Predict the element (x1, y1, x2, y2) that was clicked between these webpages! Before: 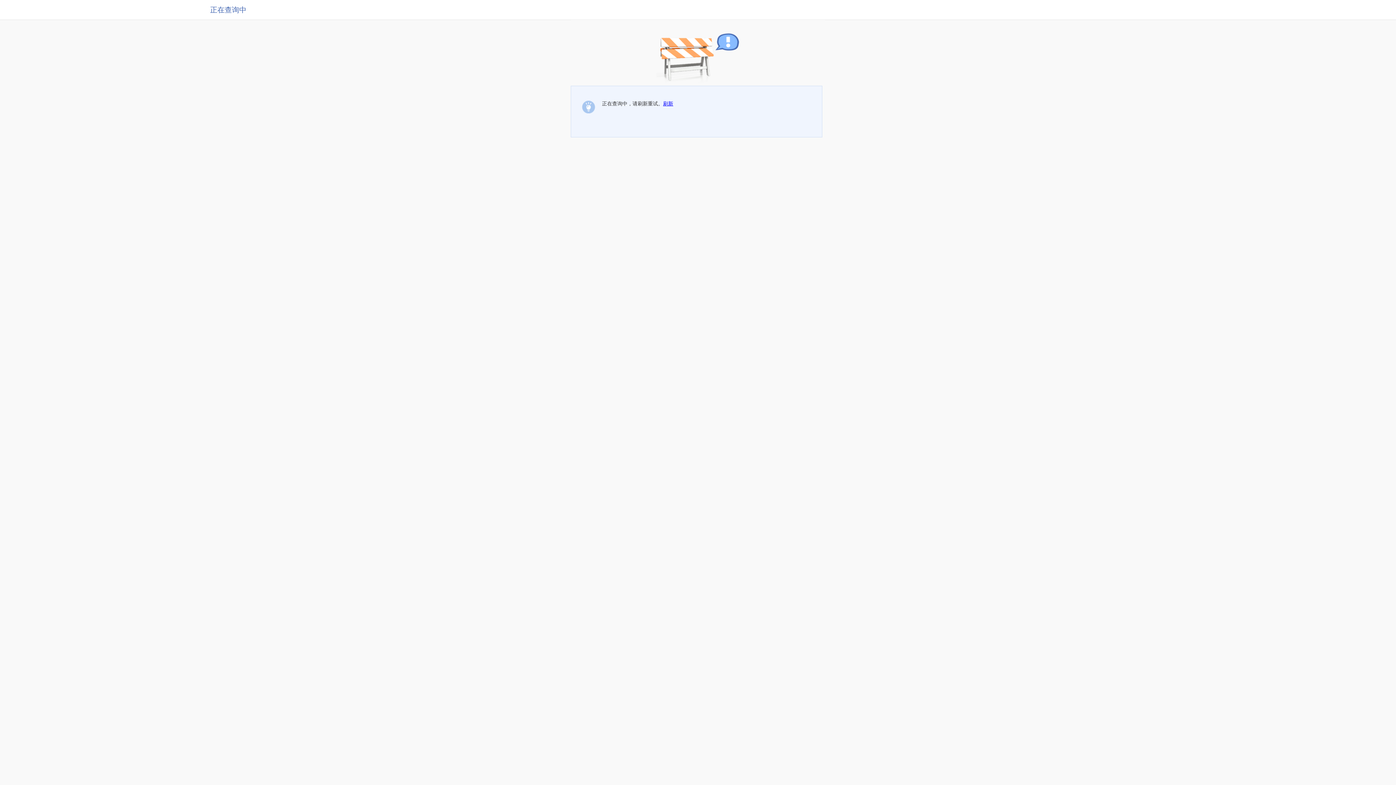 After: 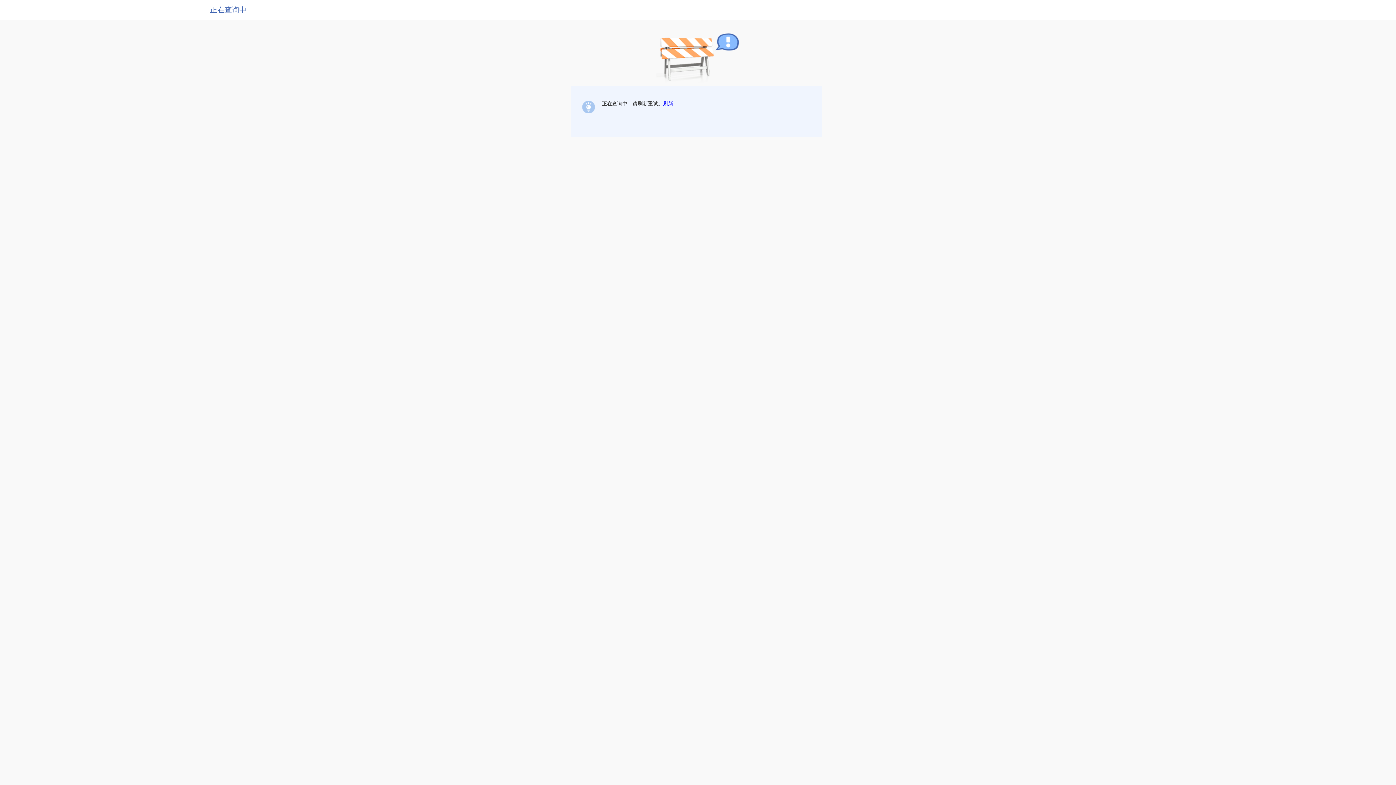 Action: label: 刷新 bbox: (663, 100, 673, 106)